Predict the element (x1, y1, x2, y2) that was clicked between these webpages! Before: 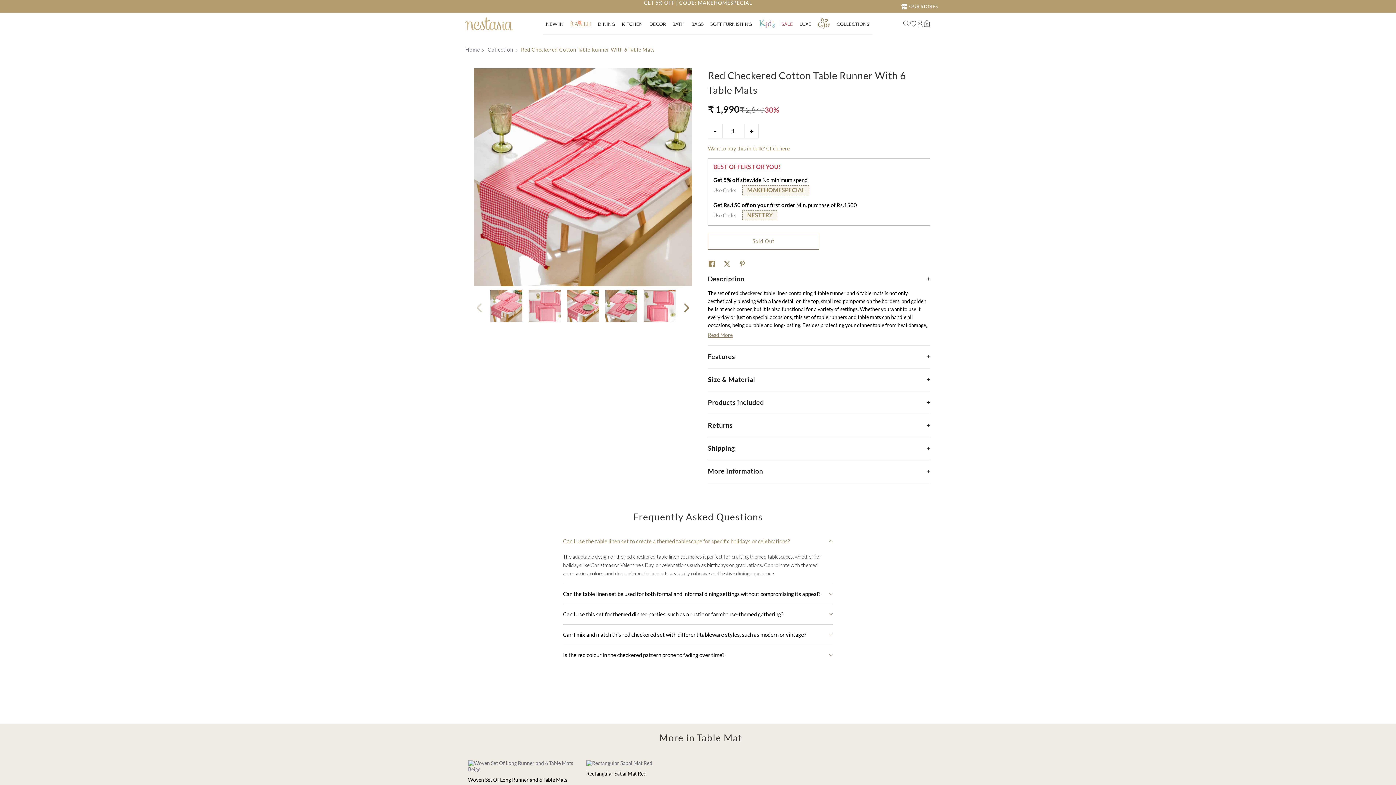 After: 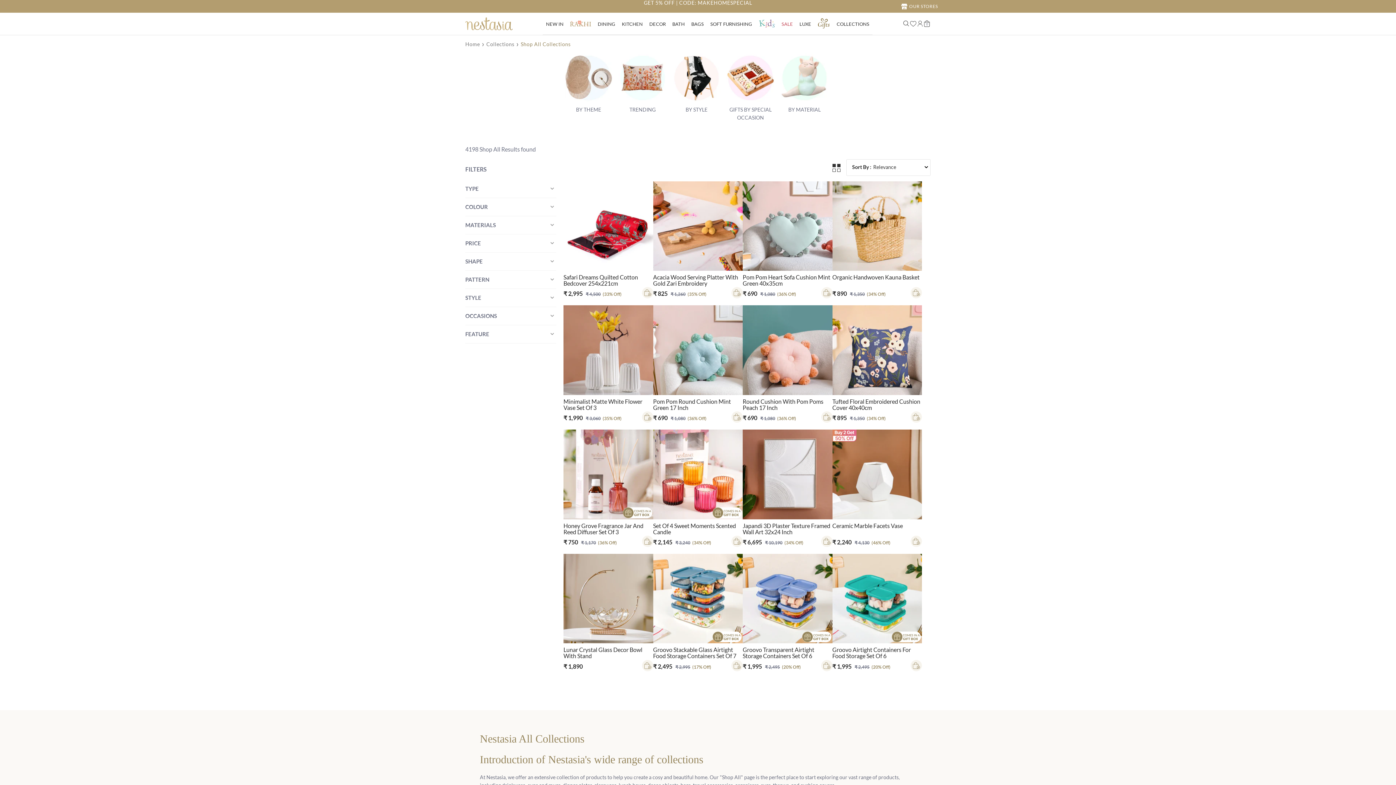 Action: bbox: (836, 21, 869, 27) label: COLLECTIONS